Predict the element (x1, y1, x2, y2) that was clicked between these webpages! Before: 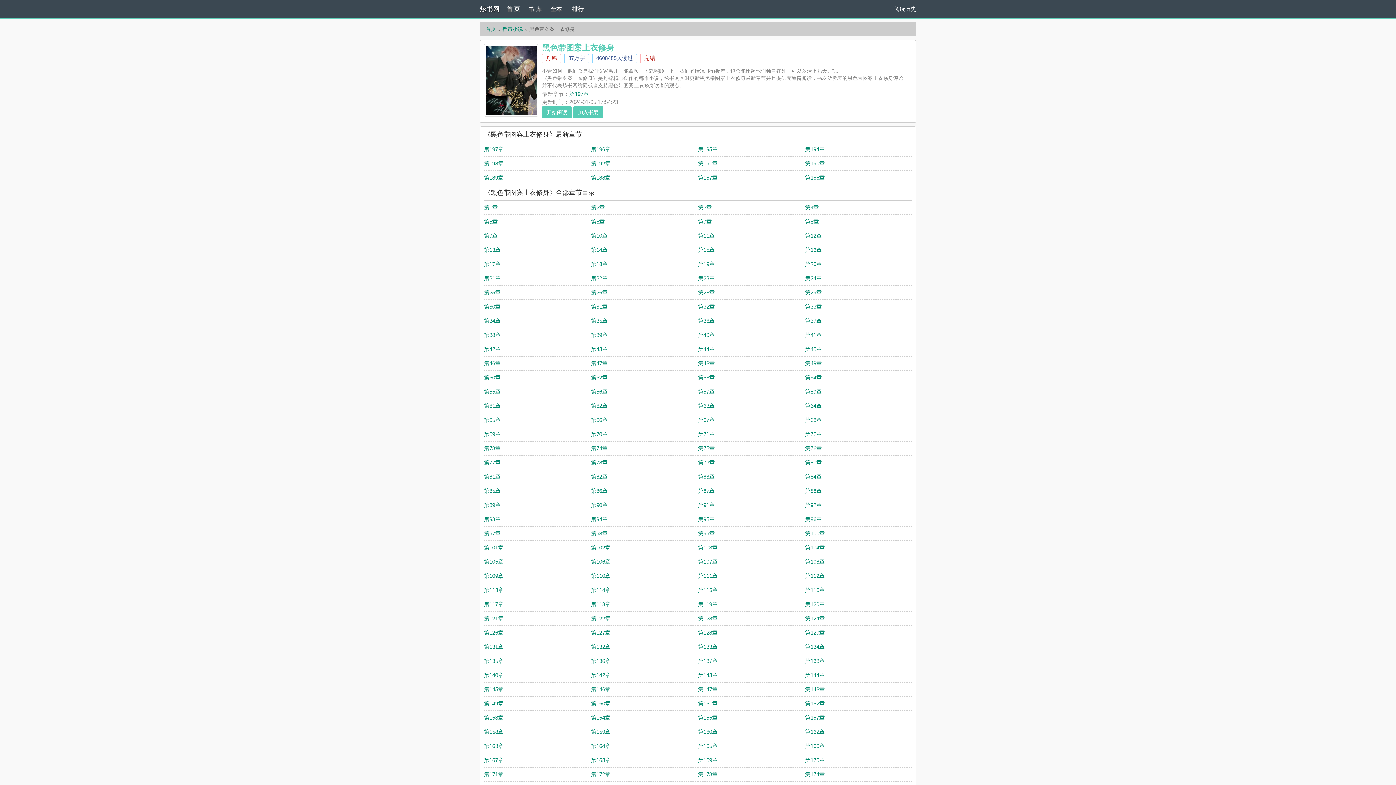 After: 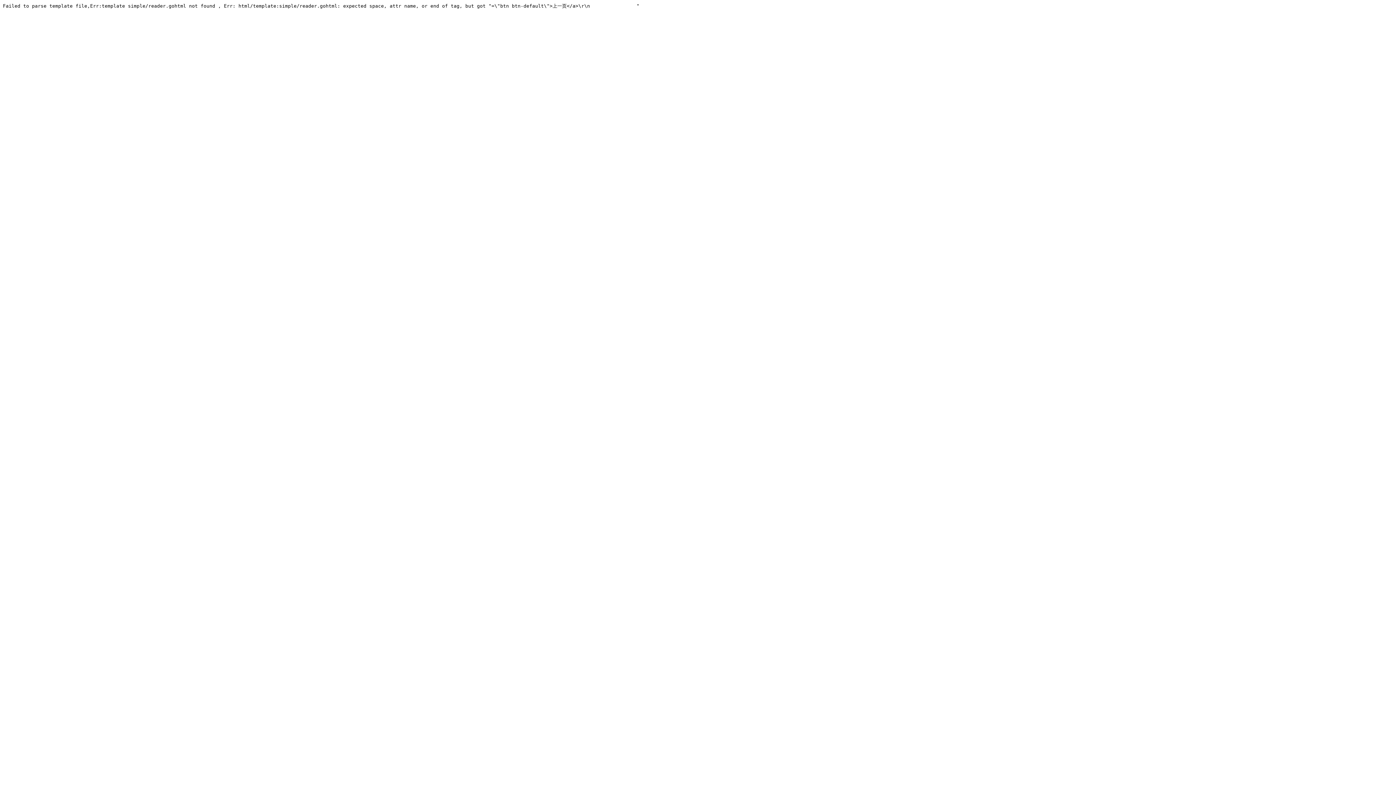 Action: label: 第35章 bbox: (591, 317, 607, 324)